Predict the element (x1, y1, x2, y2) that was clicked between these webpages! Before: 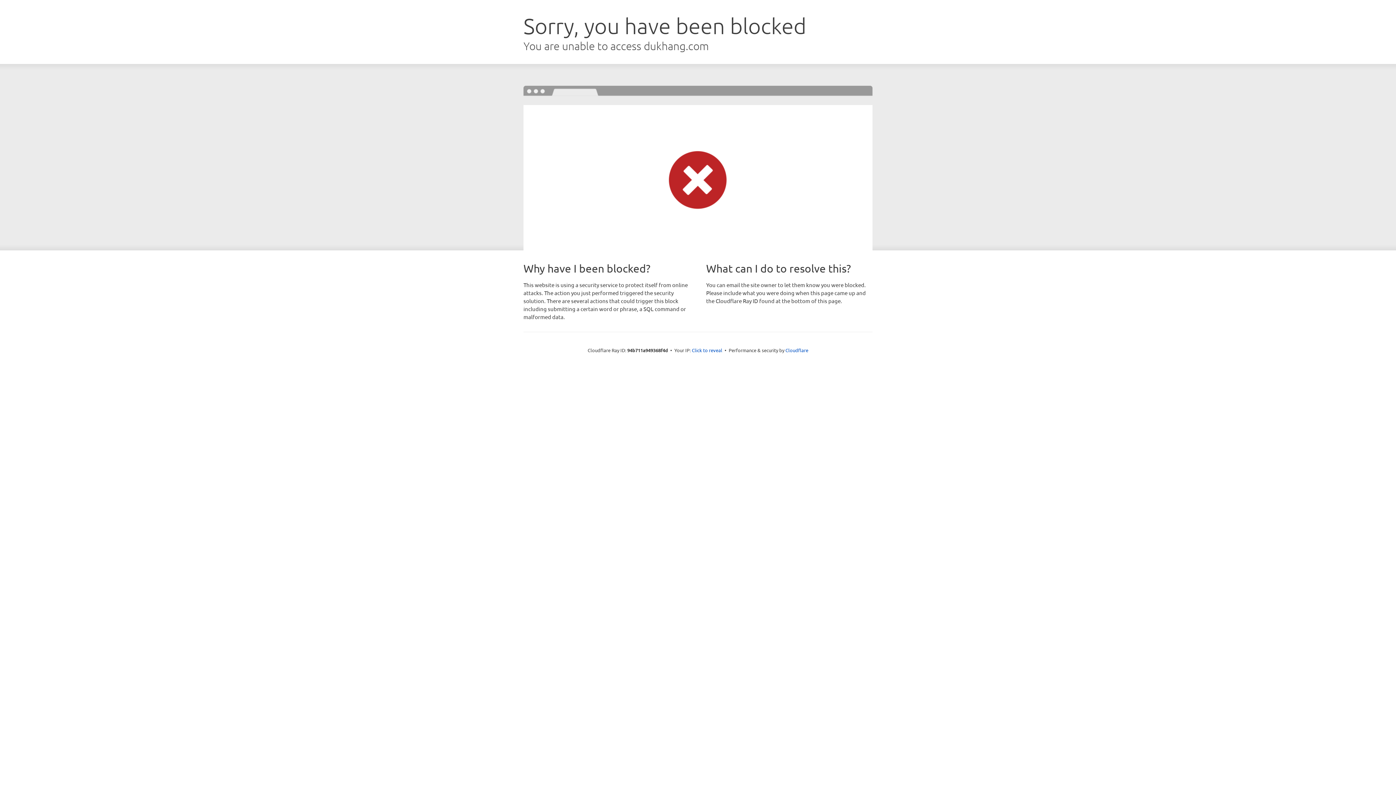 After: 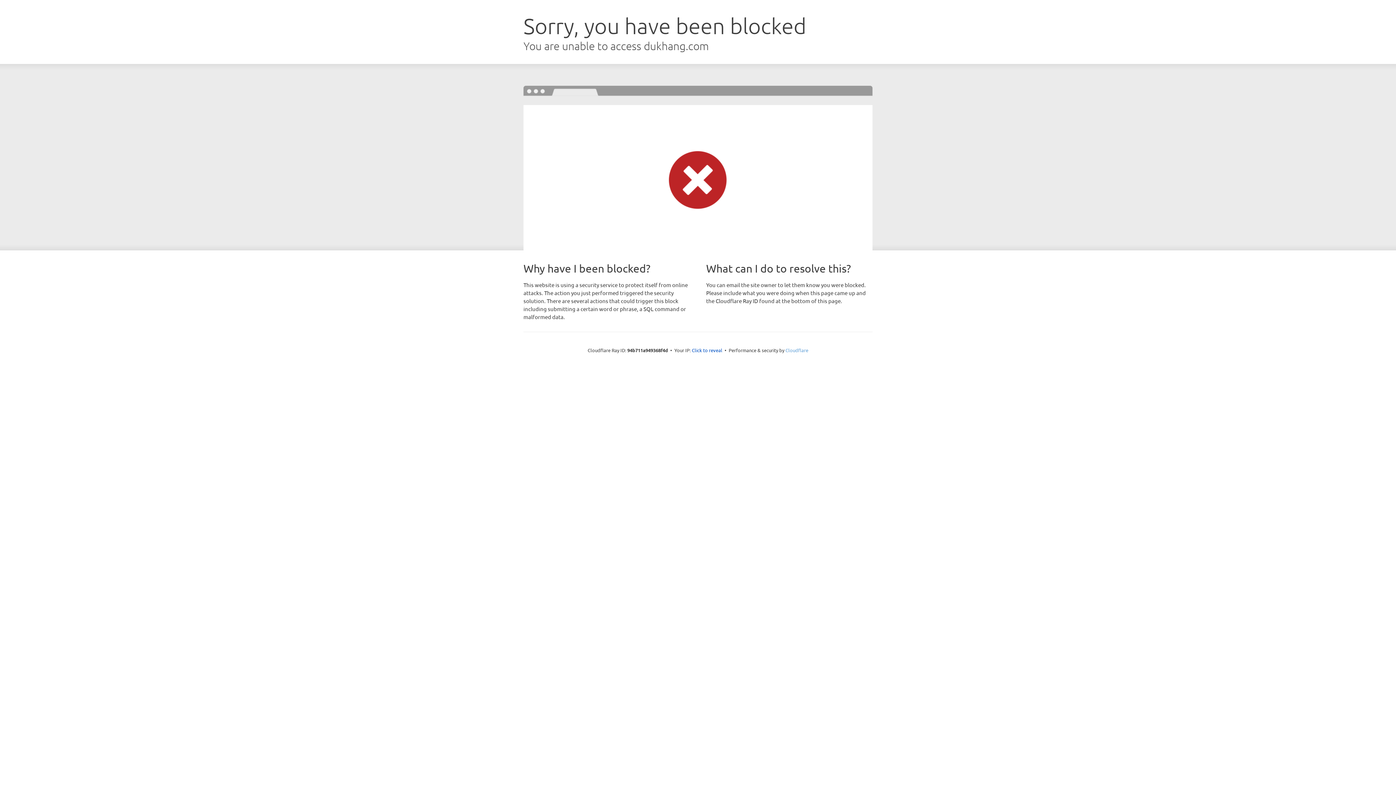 Action: label: Cloudflare bbox: (785, 347, 808, 353)